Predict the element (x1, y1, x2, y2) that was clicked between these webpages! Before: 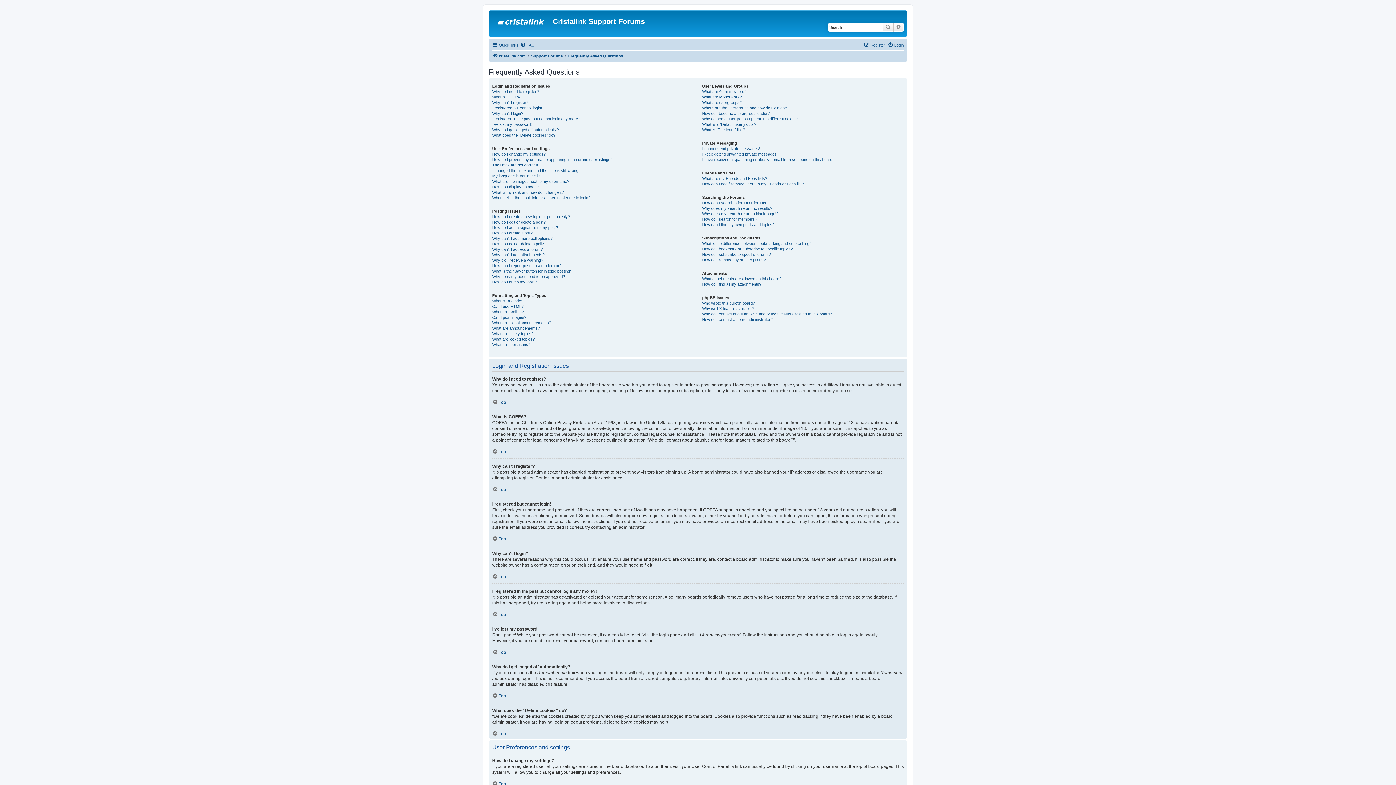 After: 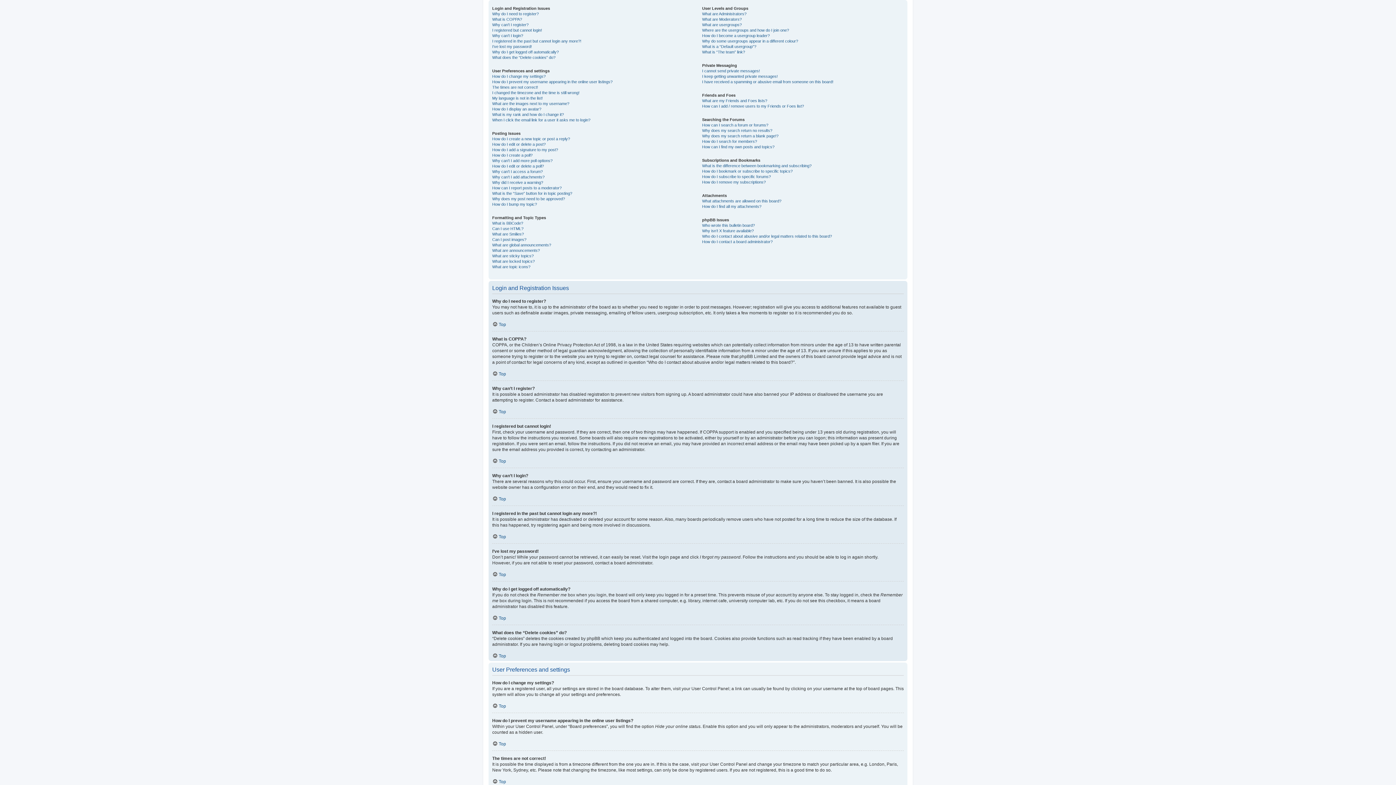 Action: bbox: (492, 399, 506, 405) label: Top